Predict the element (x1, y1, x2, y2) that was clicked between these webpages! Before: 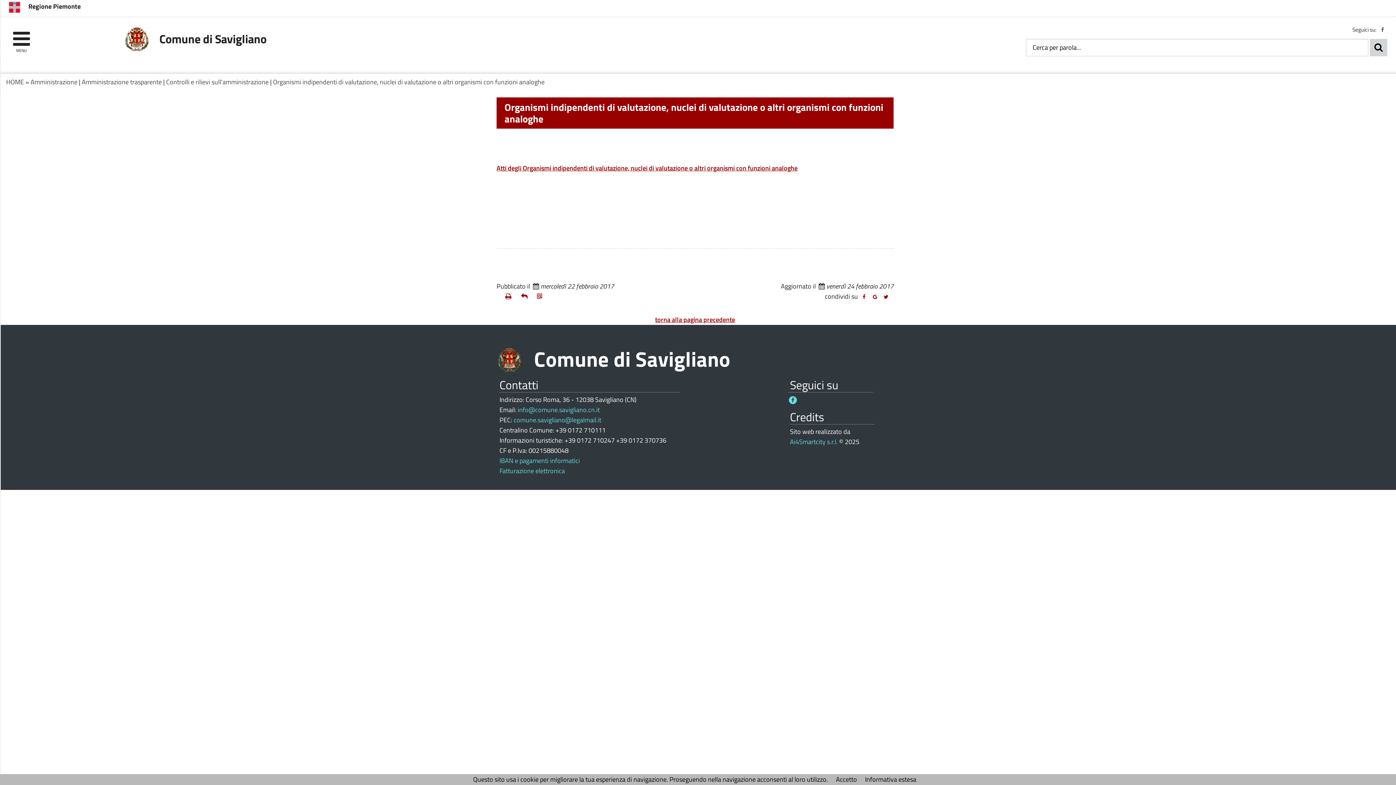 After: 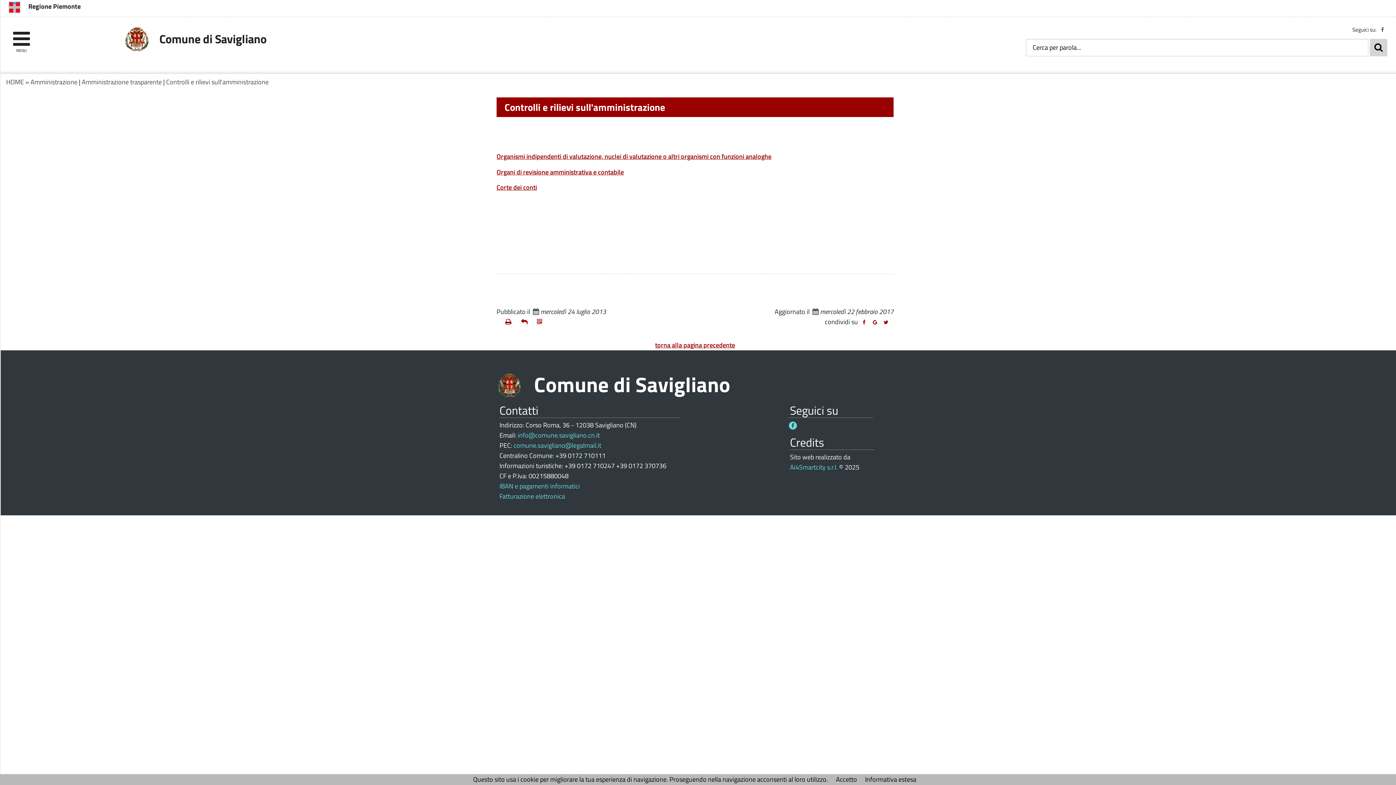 Action: label: Controlli e rilievi sull'amministrazione bbox: (166, 77, 268, 86)